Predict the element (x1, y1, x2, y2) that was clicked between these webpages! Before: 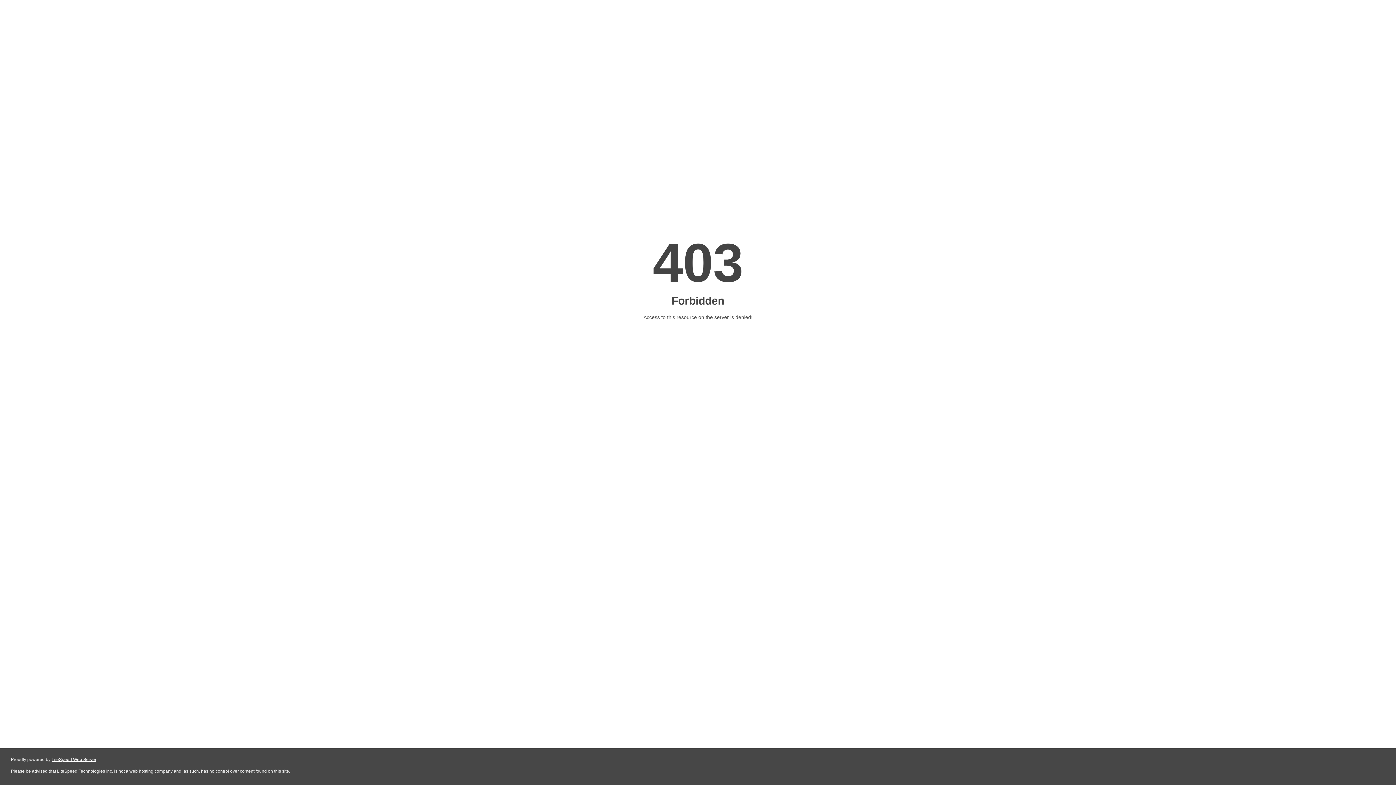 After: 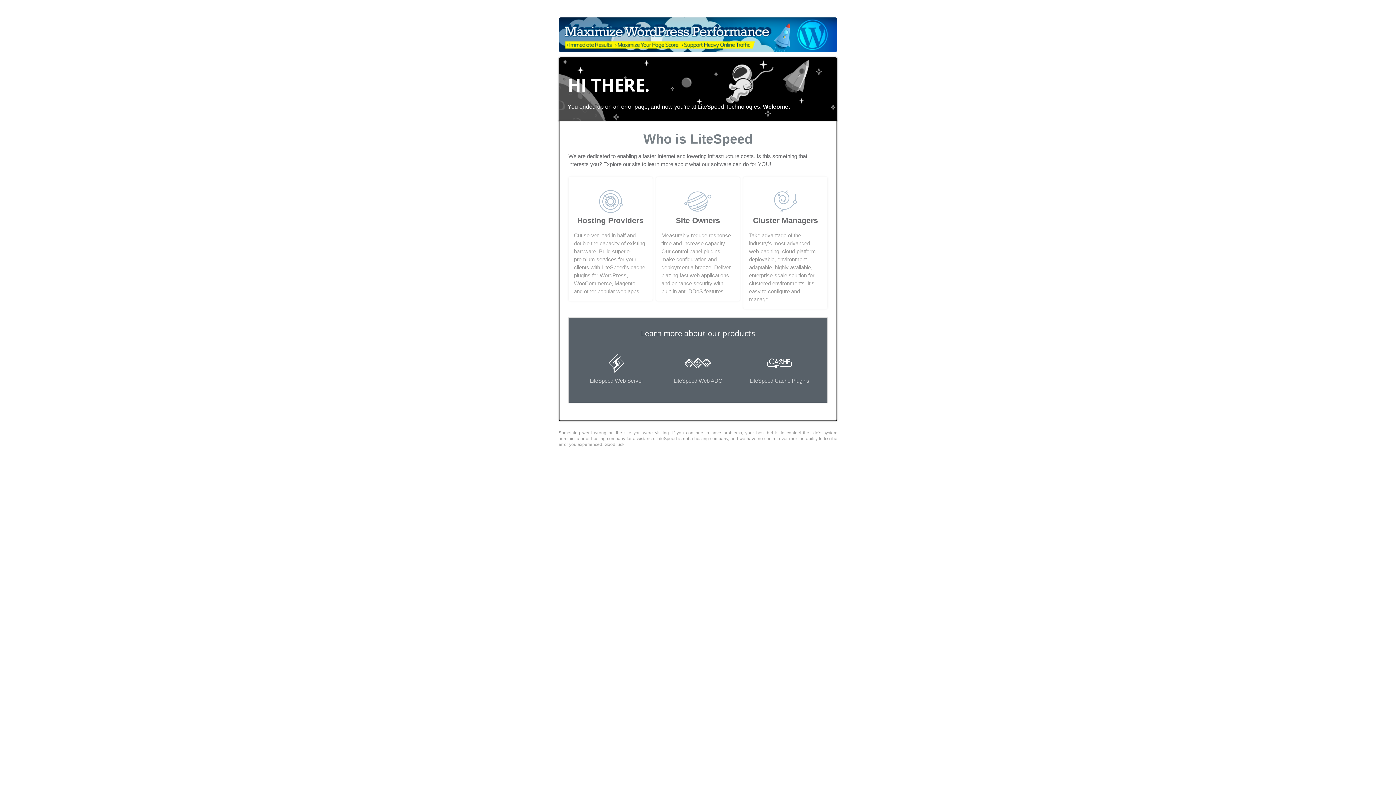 Action: bbox: (51, 757, 96, 762) label: LiteSpeed Web Server